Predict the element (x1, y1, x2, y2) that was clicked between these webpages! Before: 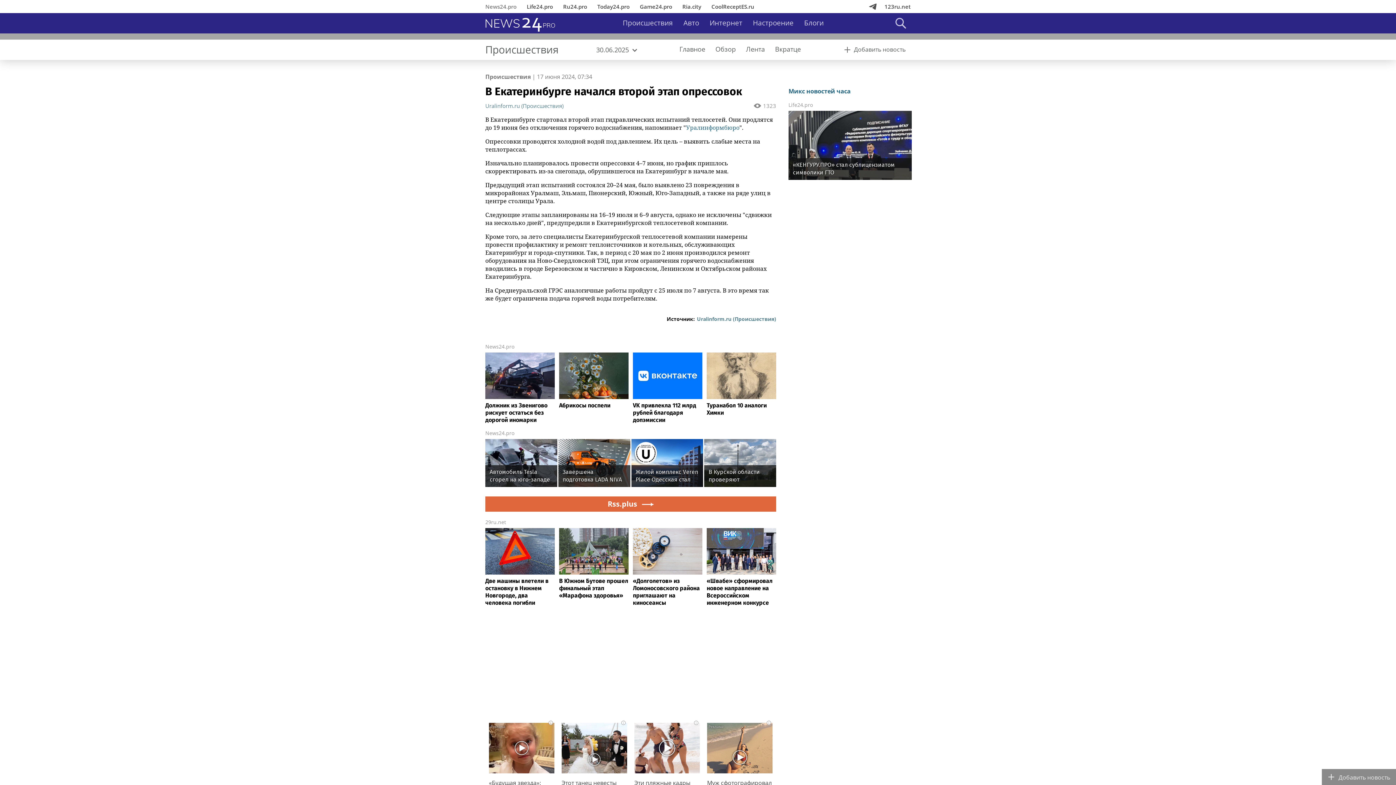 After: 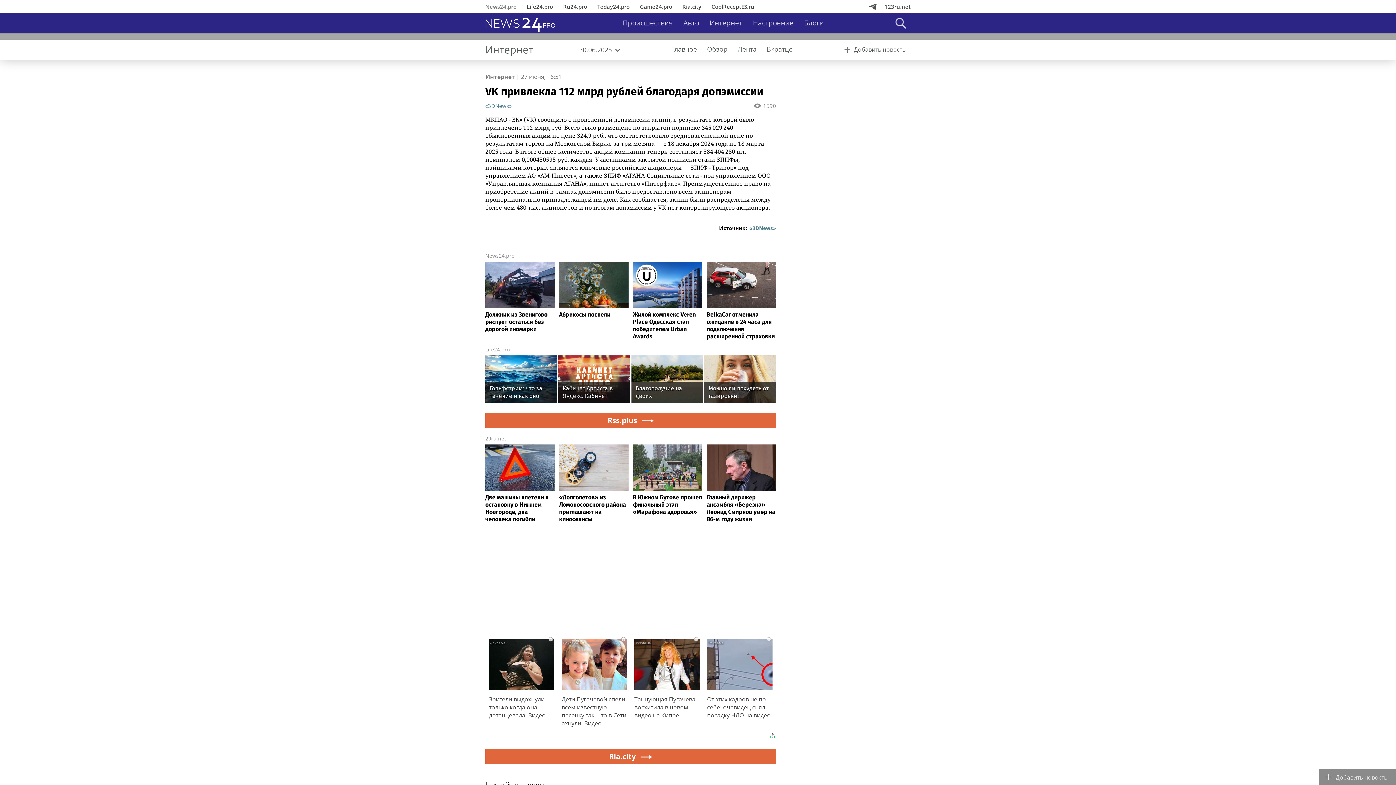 Action: label: VK привлекла 112 млрд рублей благодаря допэмиссии bbox: (633, 352, 702, 423)